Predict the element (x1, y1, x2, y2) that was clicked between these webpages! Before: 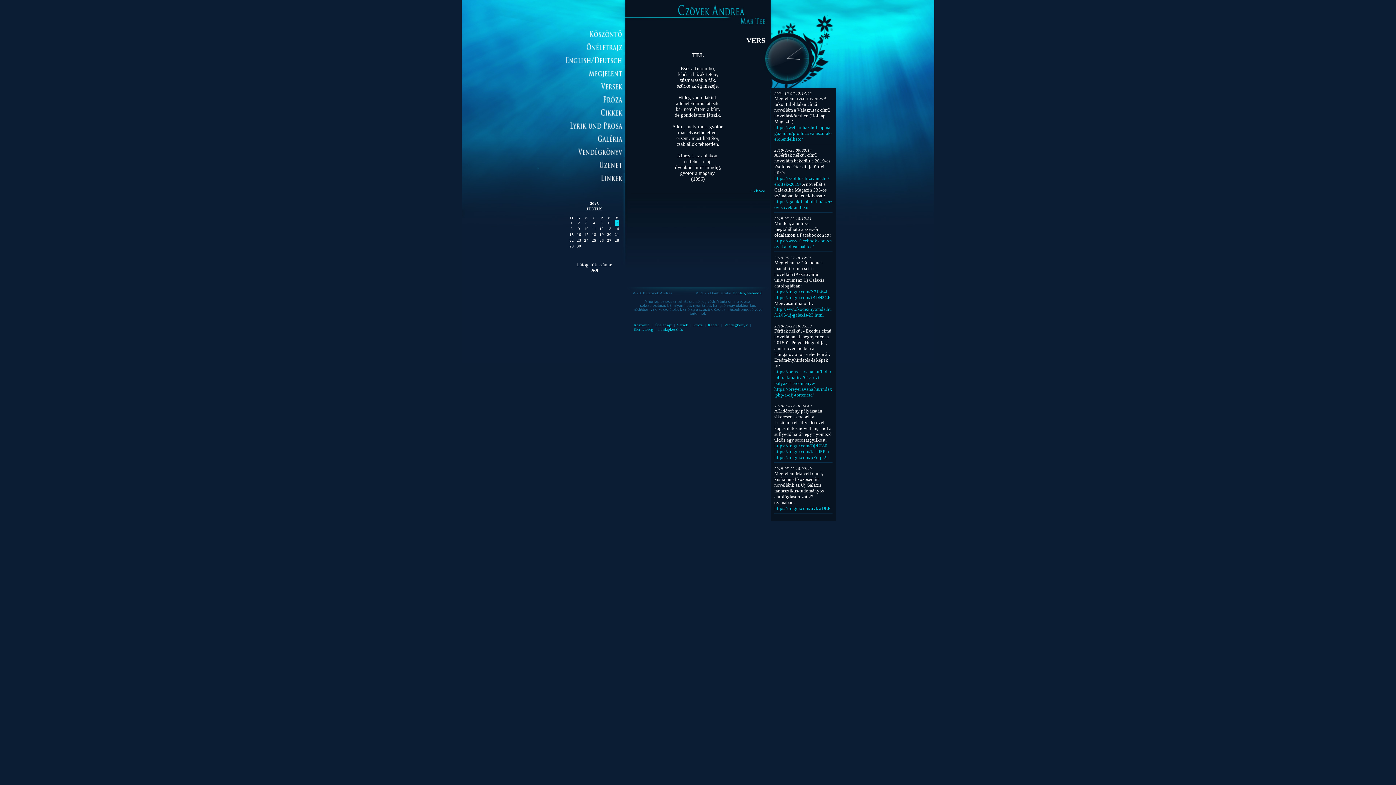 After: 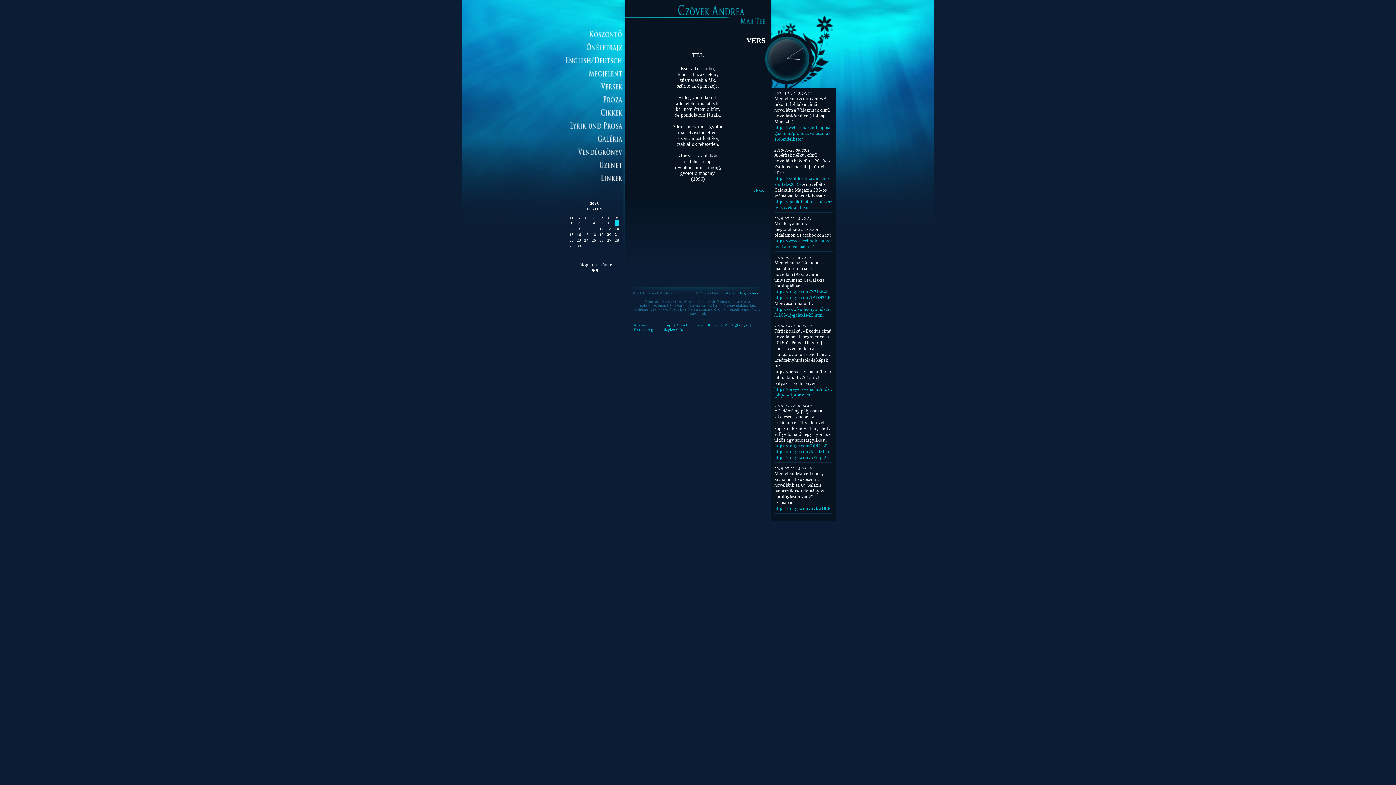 Action: label: https://preyer.avana.hu/index.php/aktualis/2015-evi-palyazat-eredmenye/ bbox: (774, 369, 832, 386)